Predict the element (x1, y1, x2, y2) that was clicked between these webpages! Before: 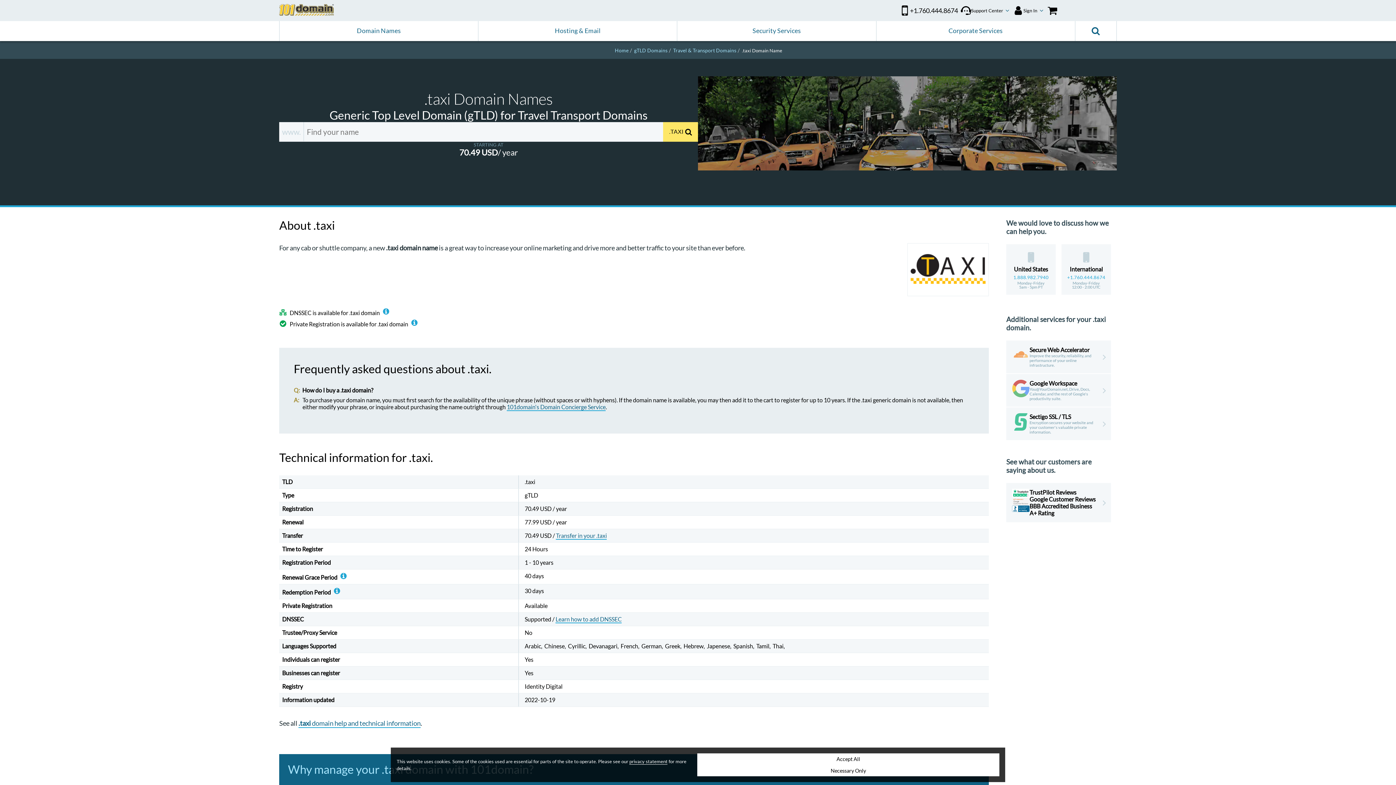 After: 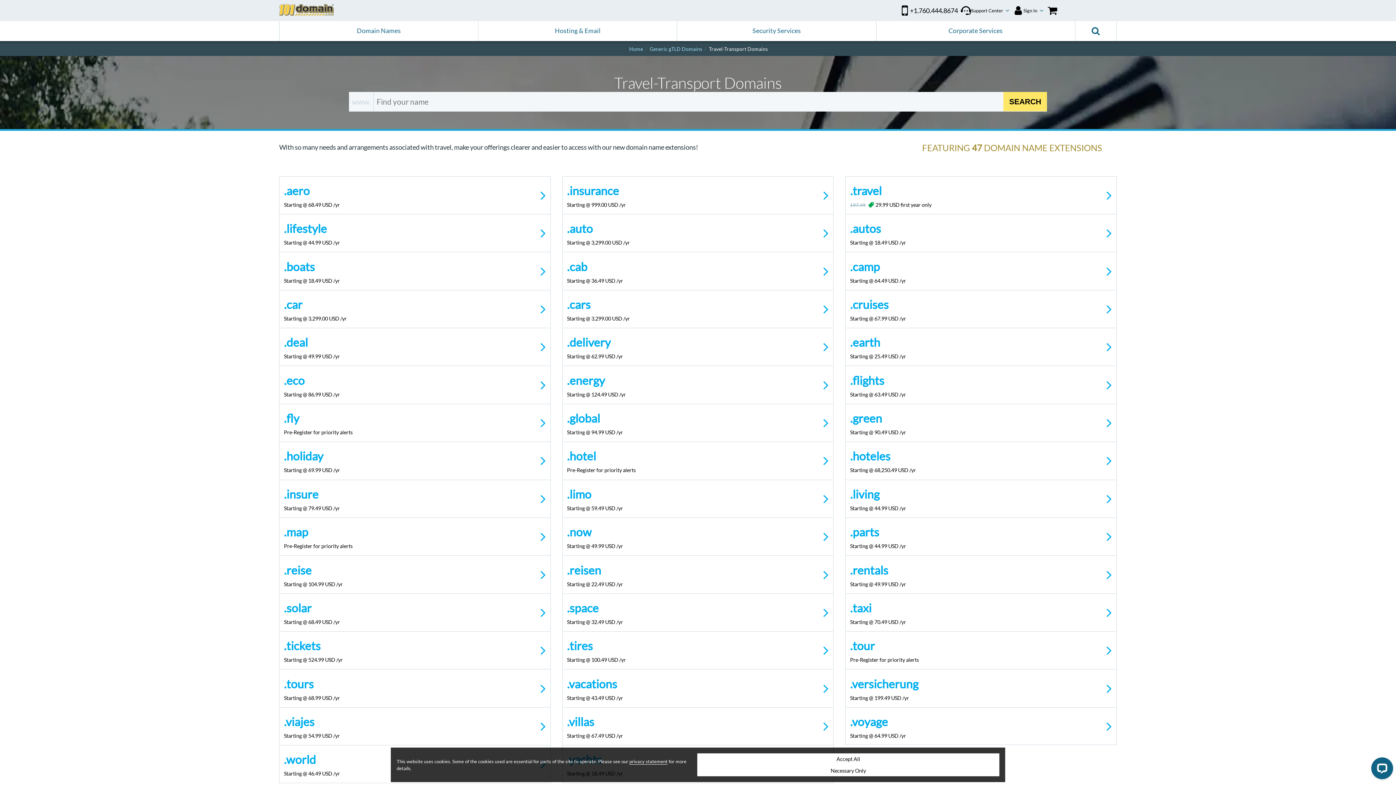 Action: label: Travel & Transport Domains bbox: (673, 46, 736, 53)